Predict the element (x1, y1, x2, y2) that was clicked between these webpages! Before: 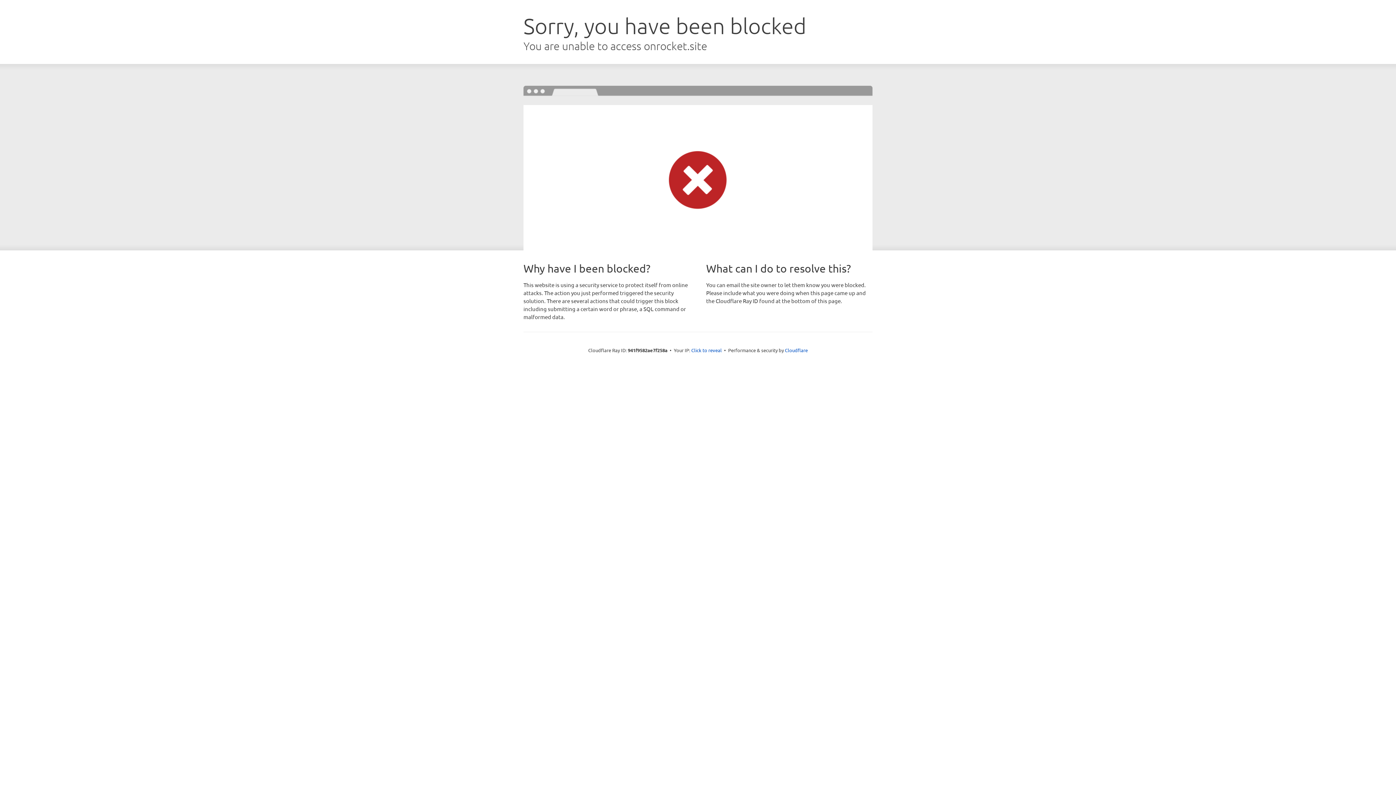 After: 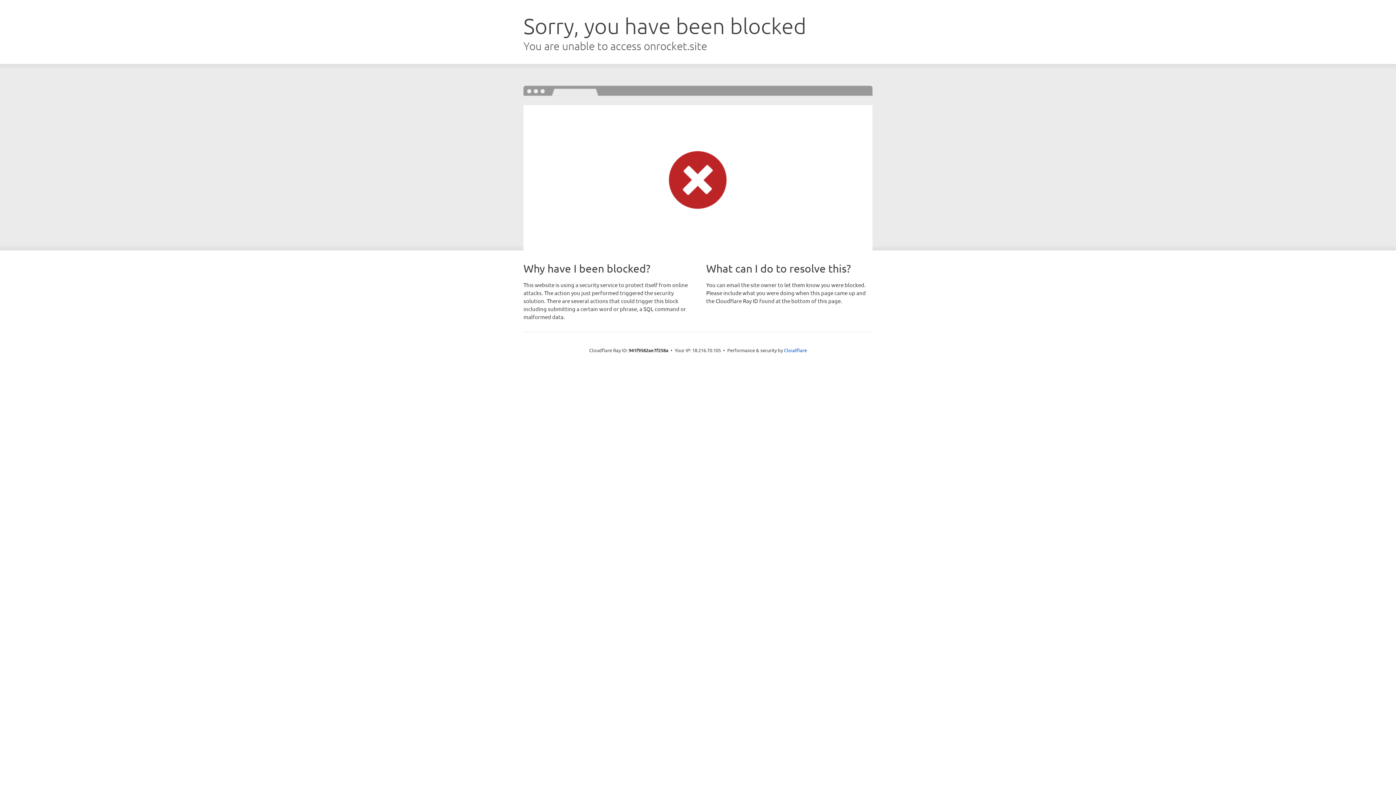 Action: bbox: (691, 346, 722, 353) label: Click to reveal